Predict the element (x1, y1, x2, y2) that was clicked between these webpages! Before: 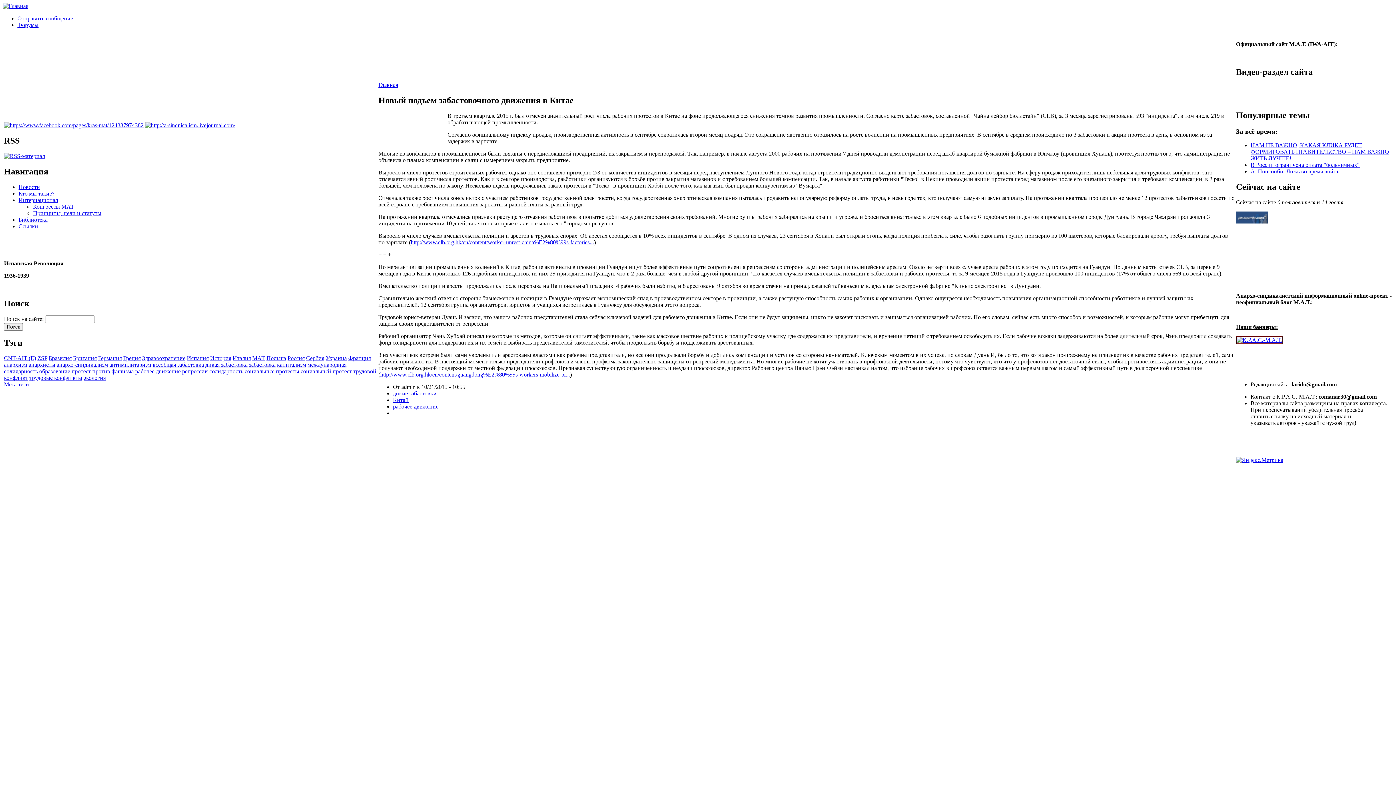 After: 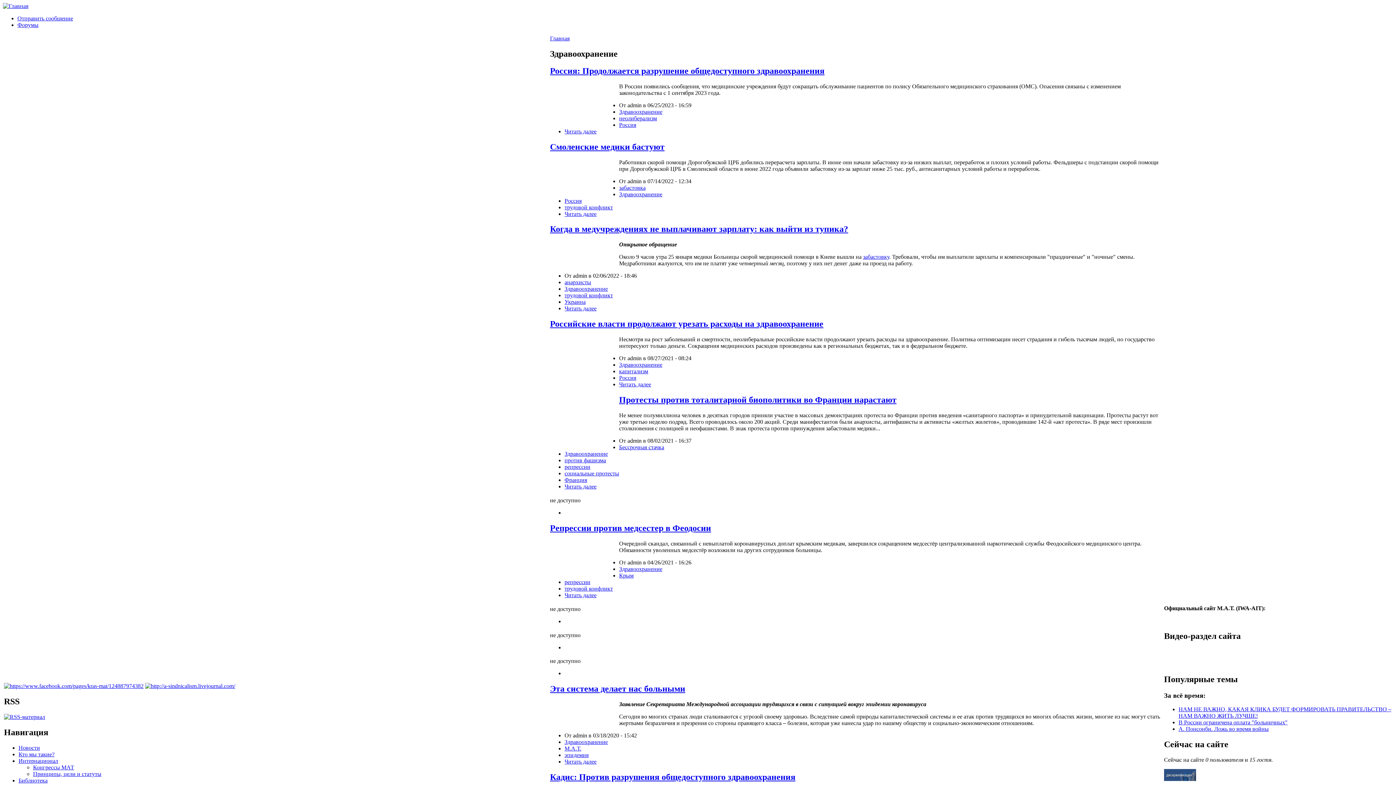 Action: bbox: (142, 355, 185, 361) label: Здравоохранение